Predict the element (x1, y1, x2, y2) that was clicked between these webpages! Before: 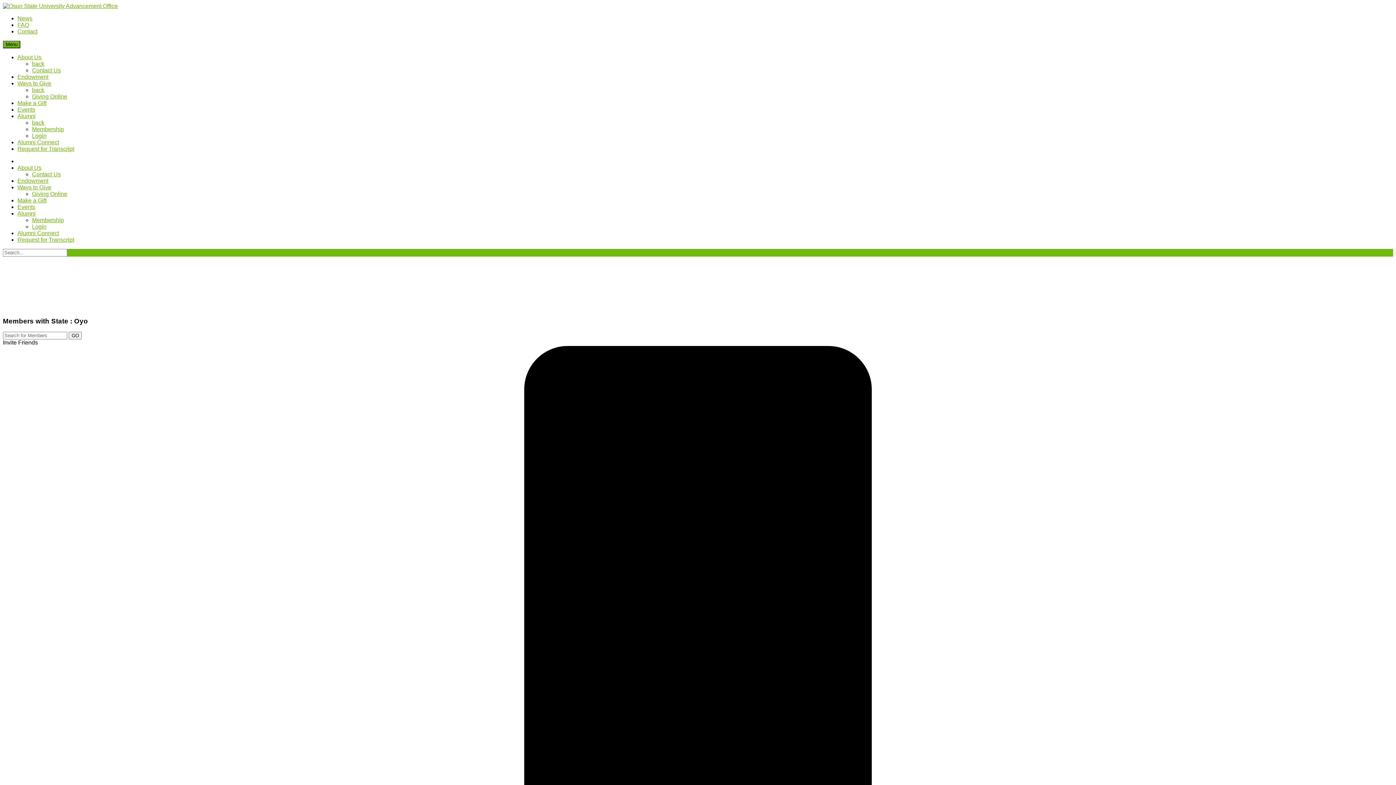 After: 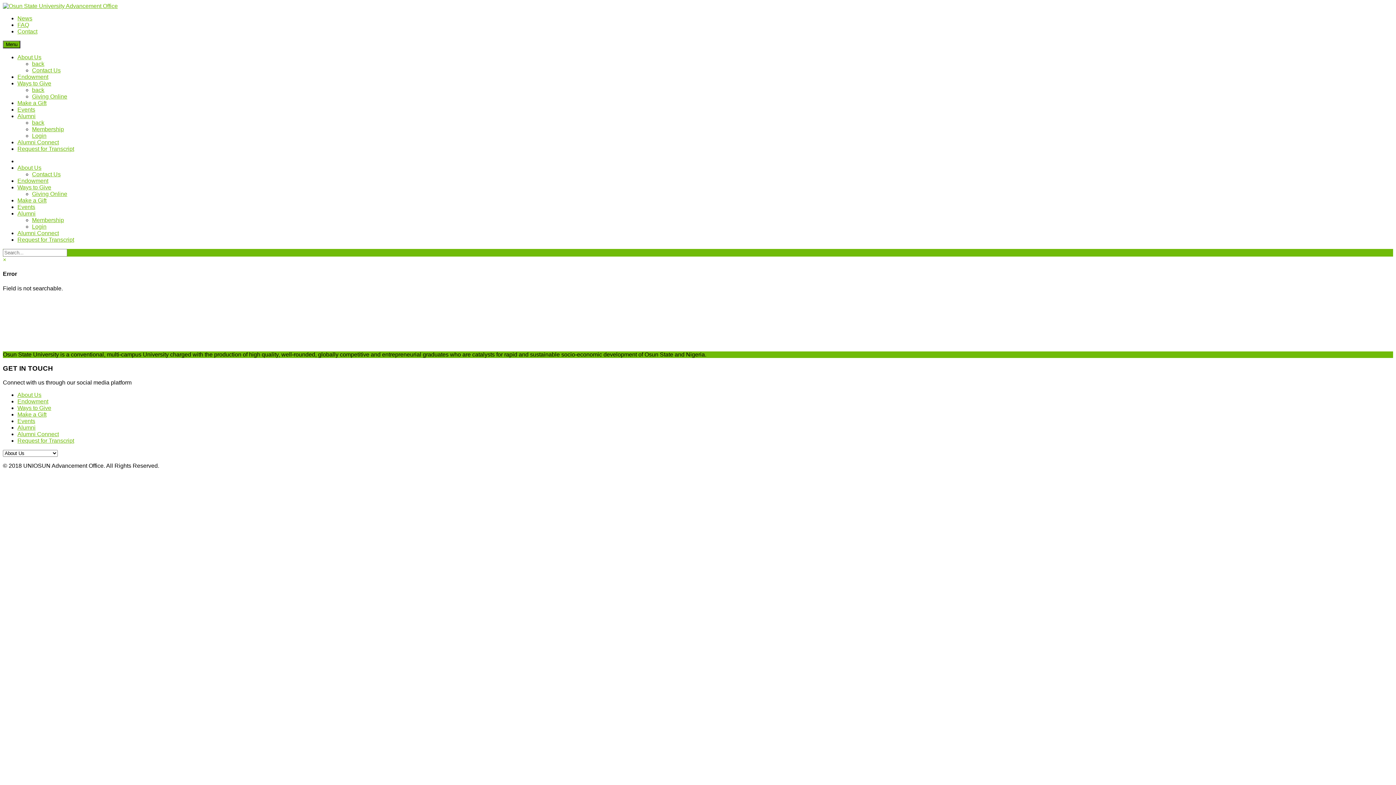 Action: label: FAQ bbox: (17, 21, 29, 28)